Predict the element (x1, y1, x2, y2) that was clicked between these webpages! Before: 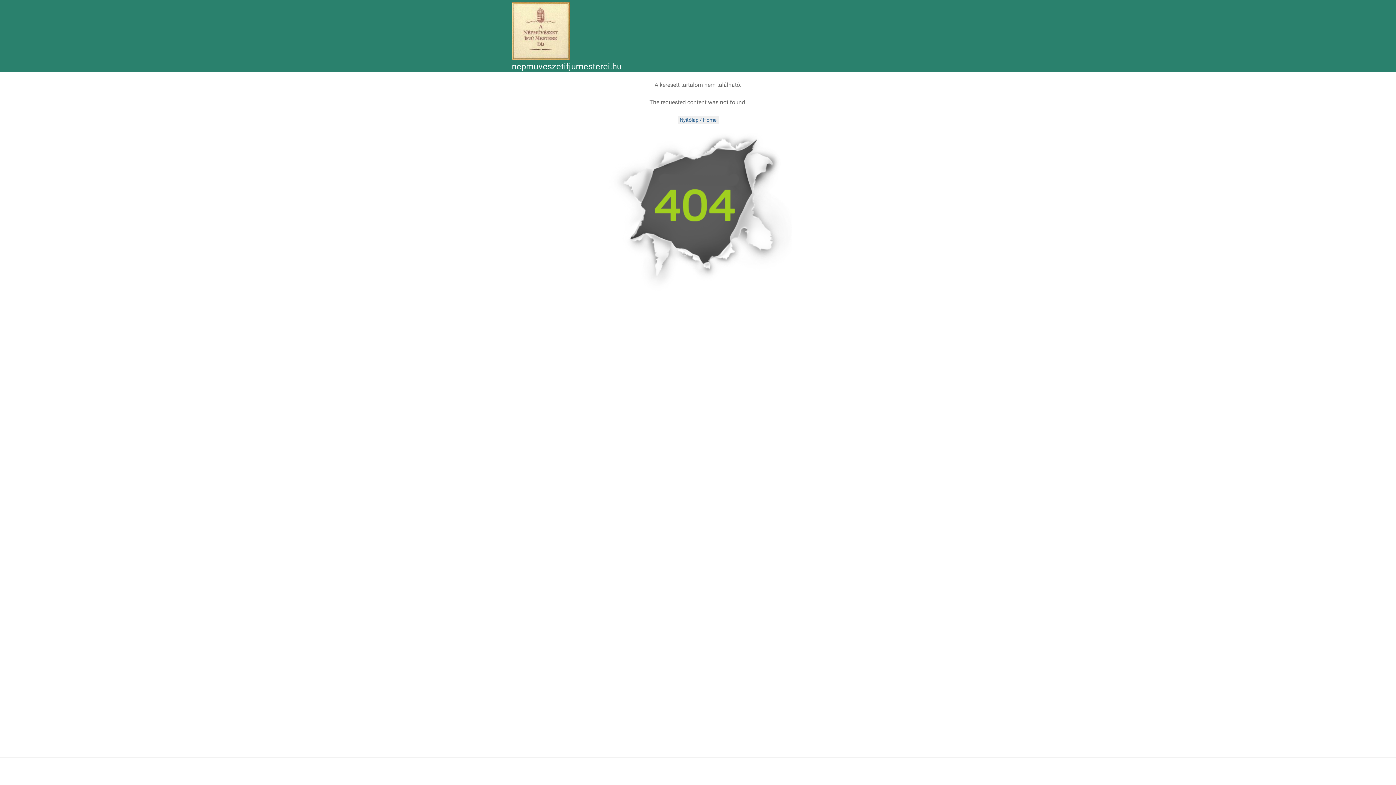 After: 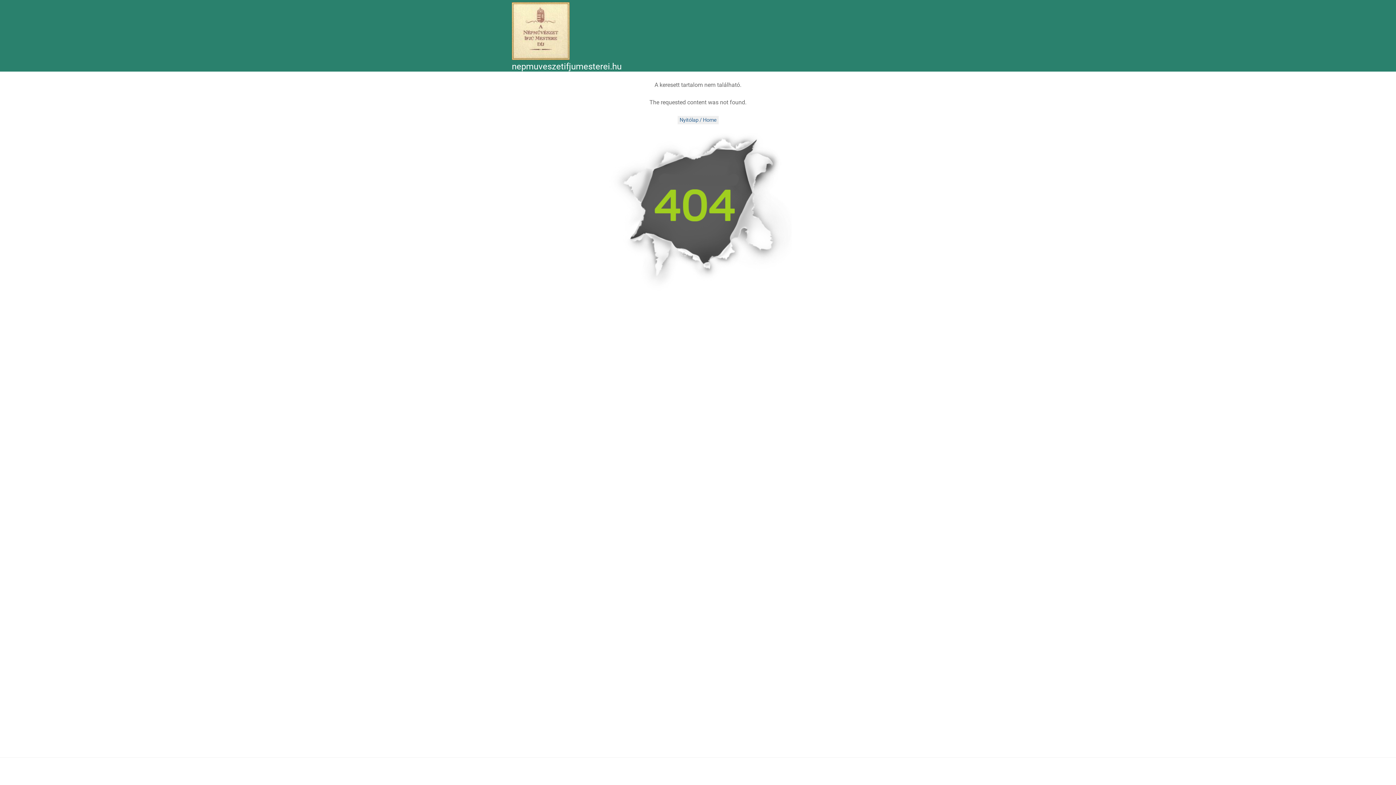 Action: bbox: (604, 208, 791, 215)